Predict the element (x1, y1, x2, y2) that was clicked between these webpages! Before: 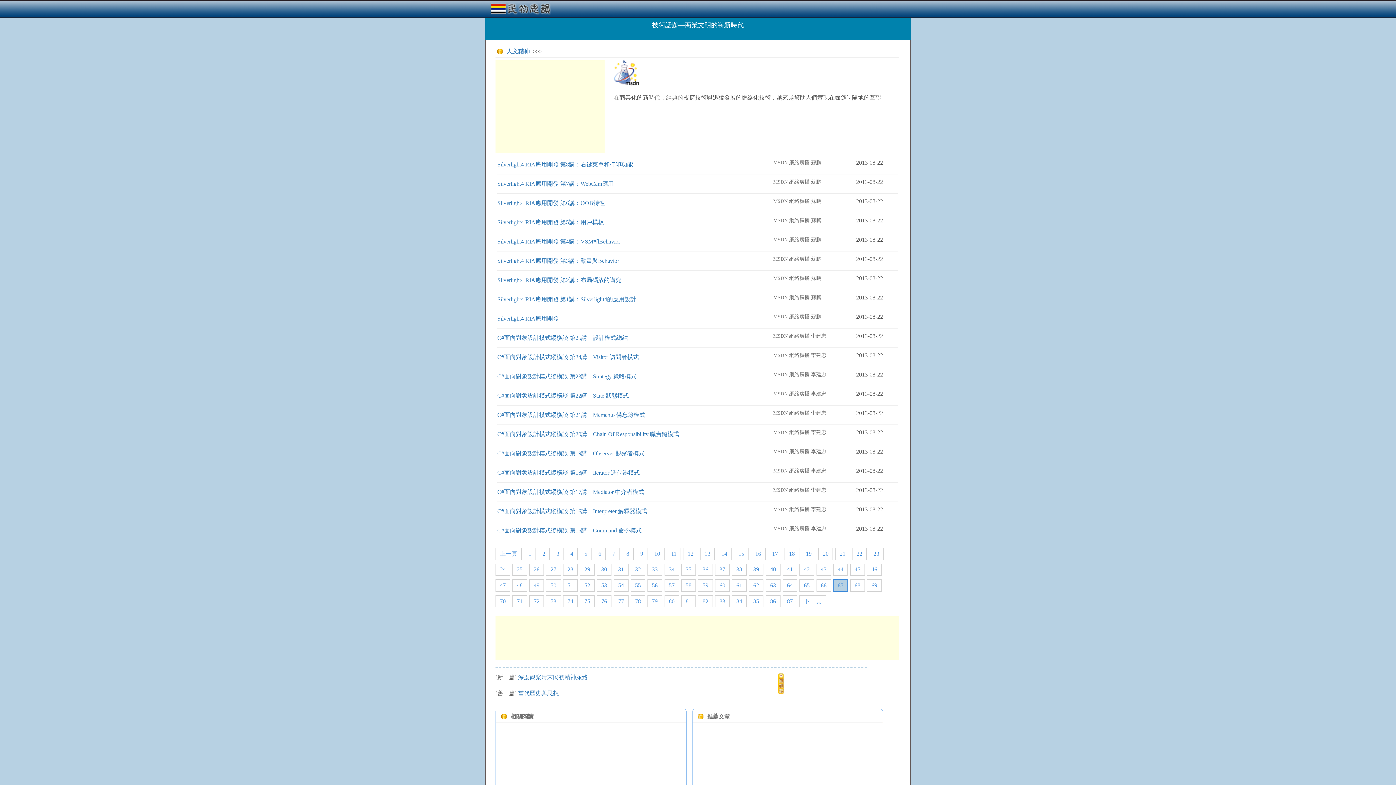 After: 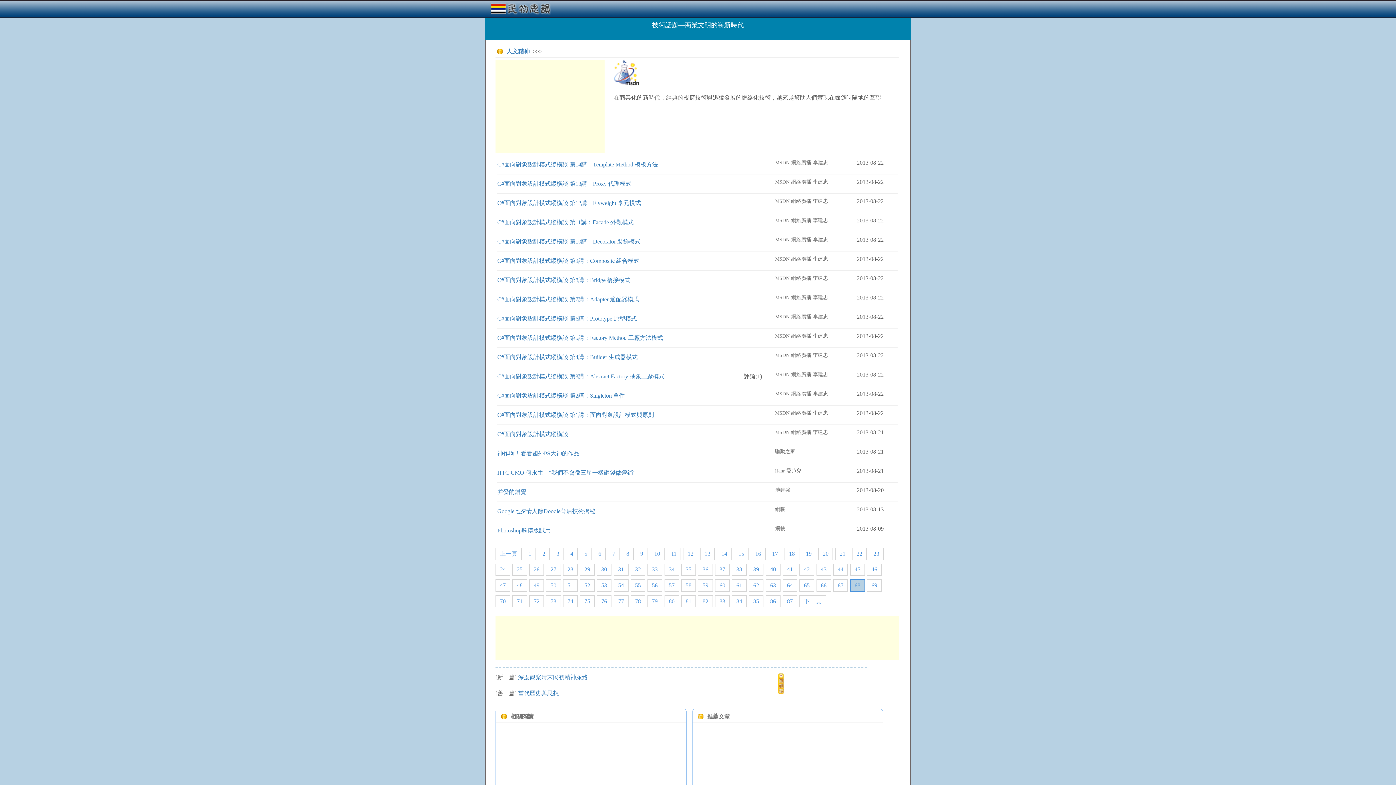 Action: label: 68 bbox: (850, 579, 865, 591)